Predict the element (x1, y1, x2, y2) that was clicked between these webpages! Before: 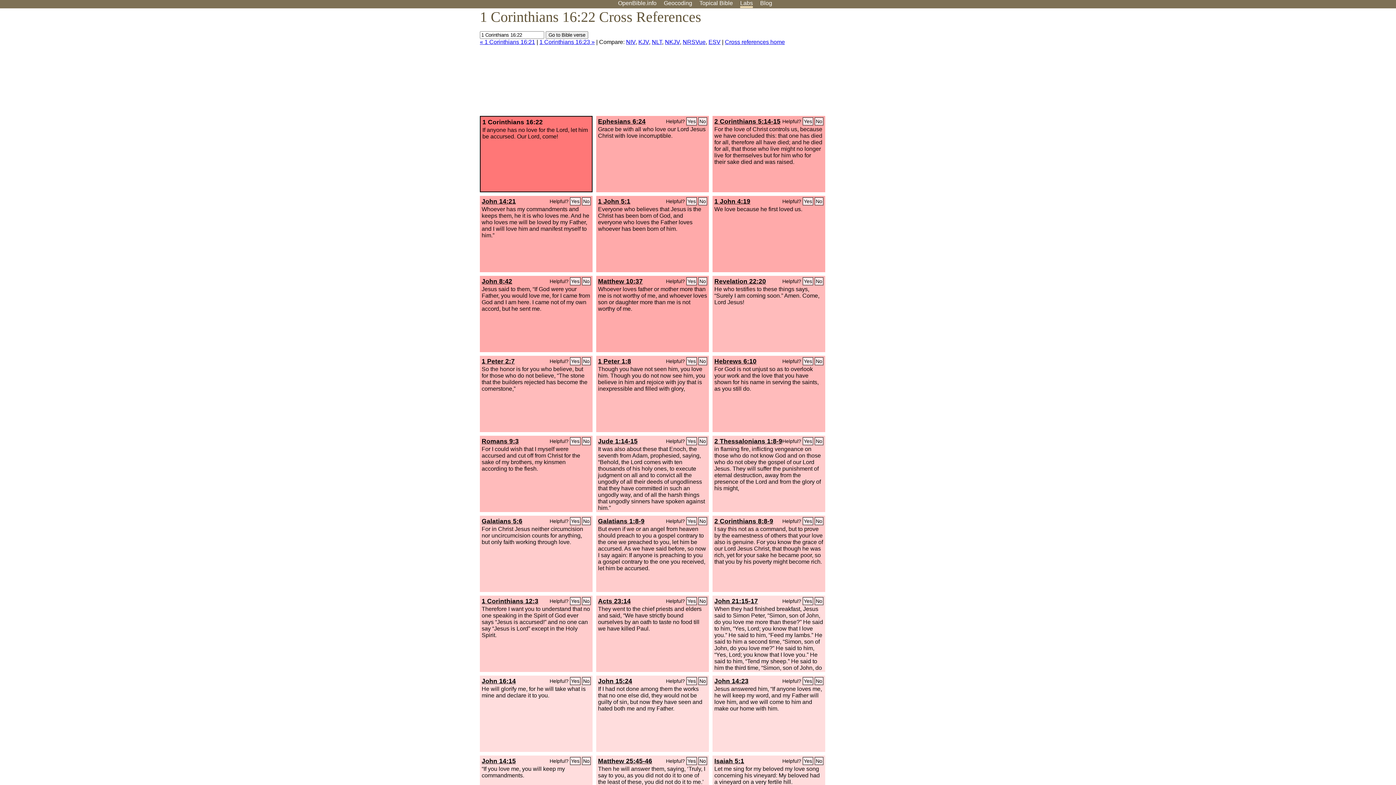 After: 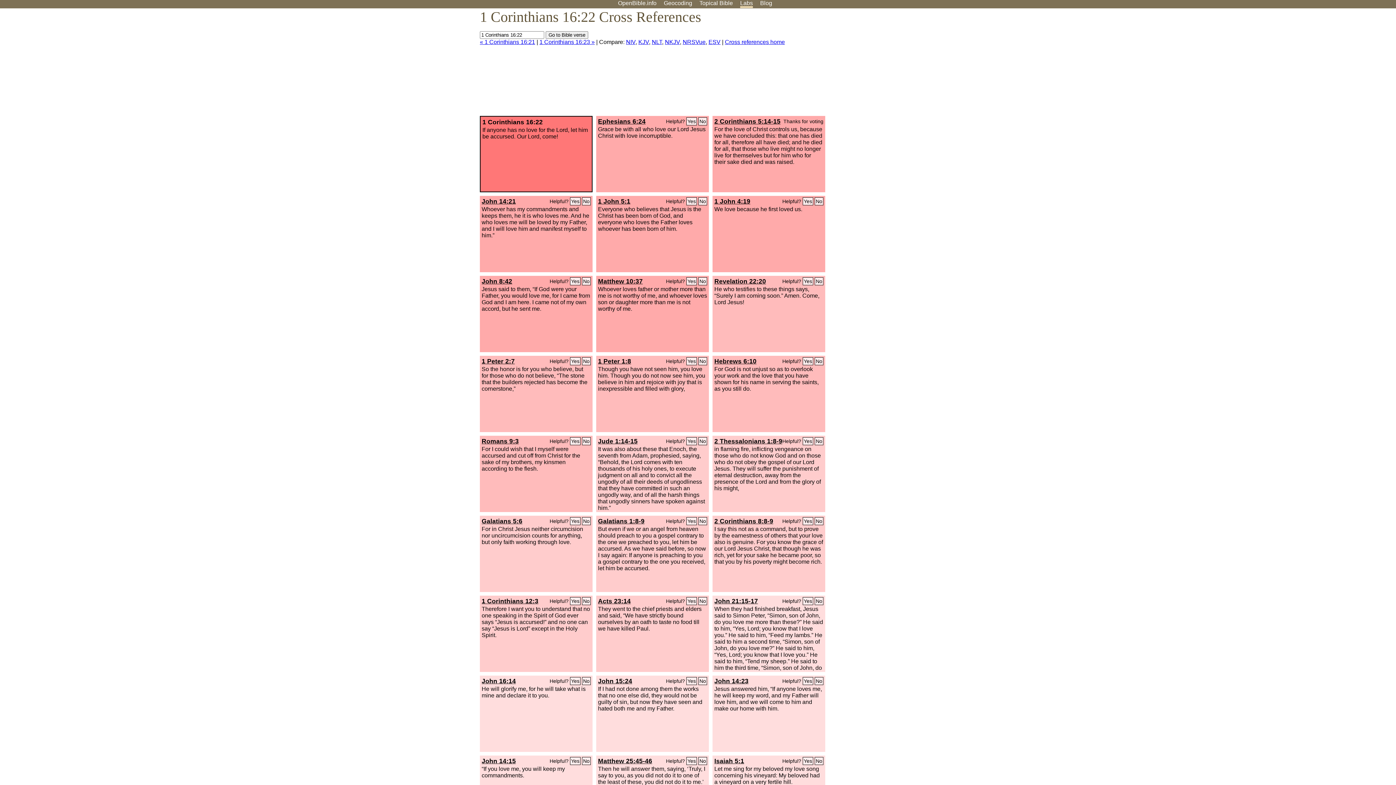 Action: label: No bbox: (814, 117, 823, 125)